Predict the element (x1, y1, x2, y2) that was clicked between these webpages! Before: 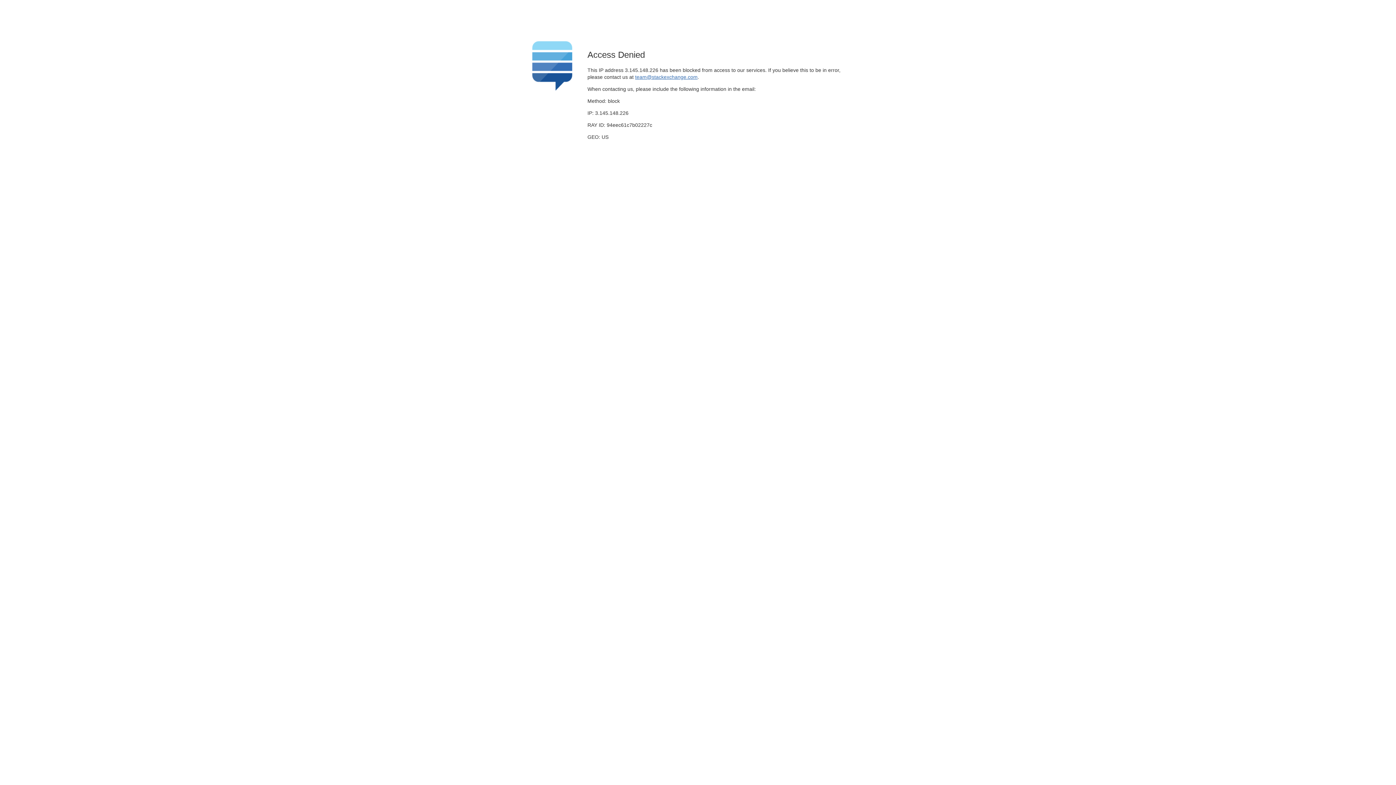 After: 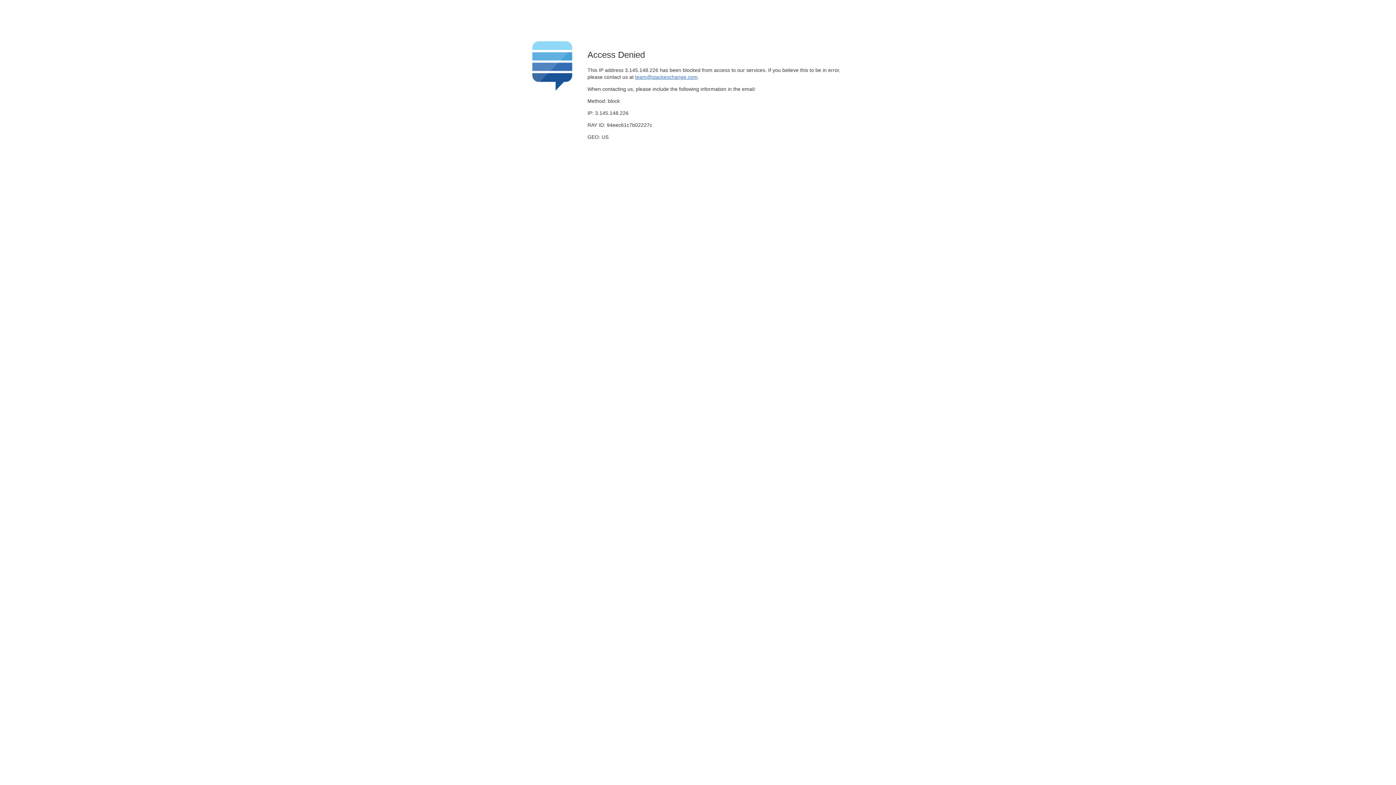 Action: label: team@stackexchange.com bbox: (635, 74, 697, 79)